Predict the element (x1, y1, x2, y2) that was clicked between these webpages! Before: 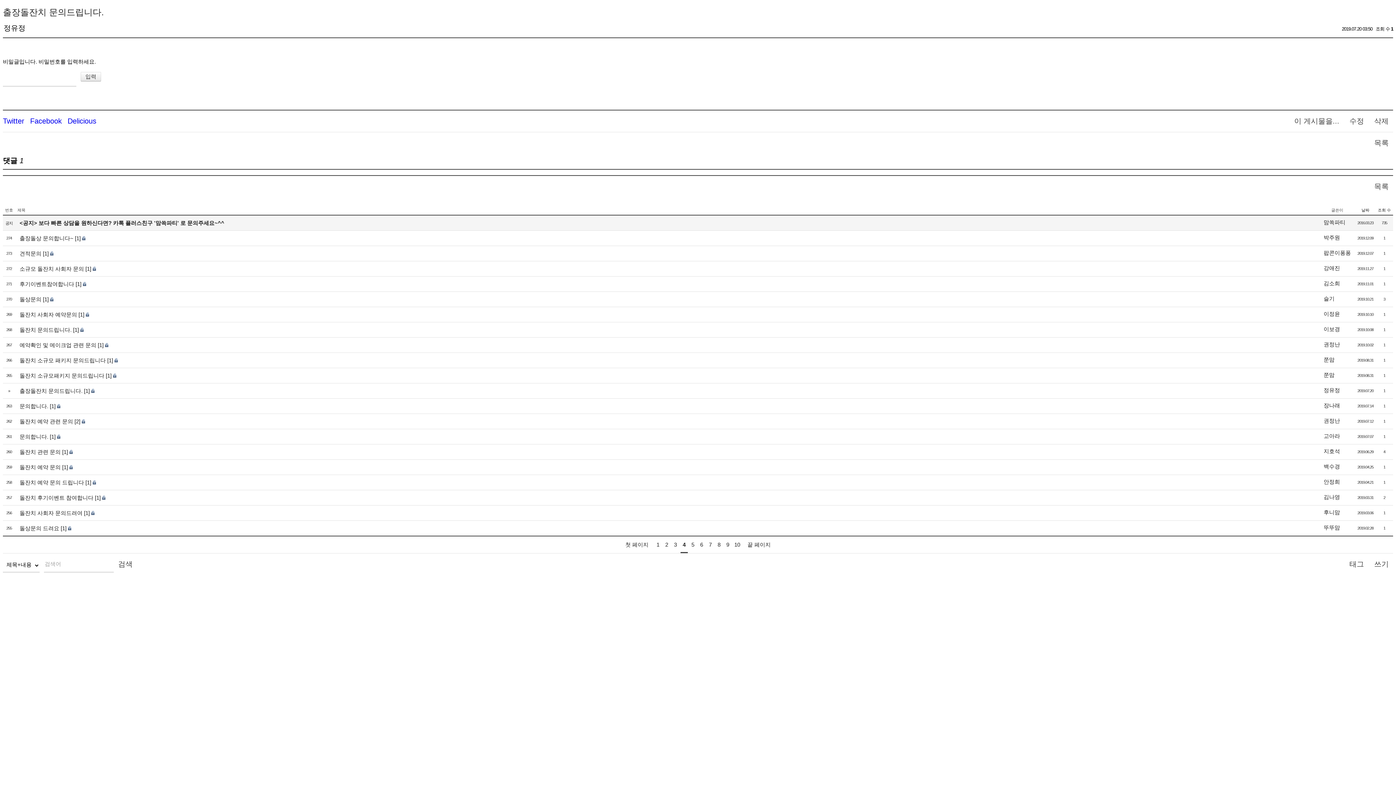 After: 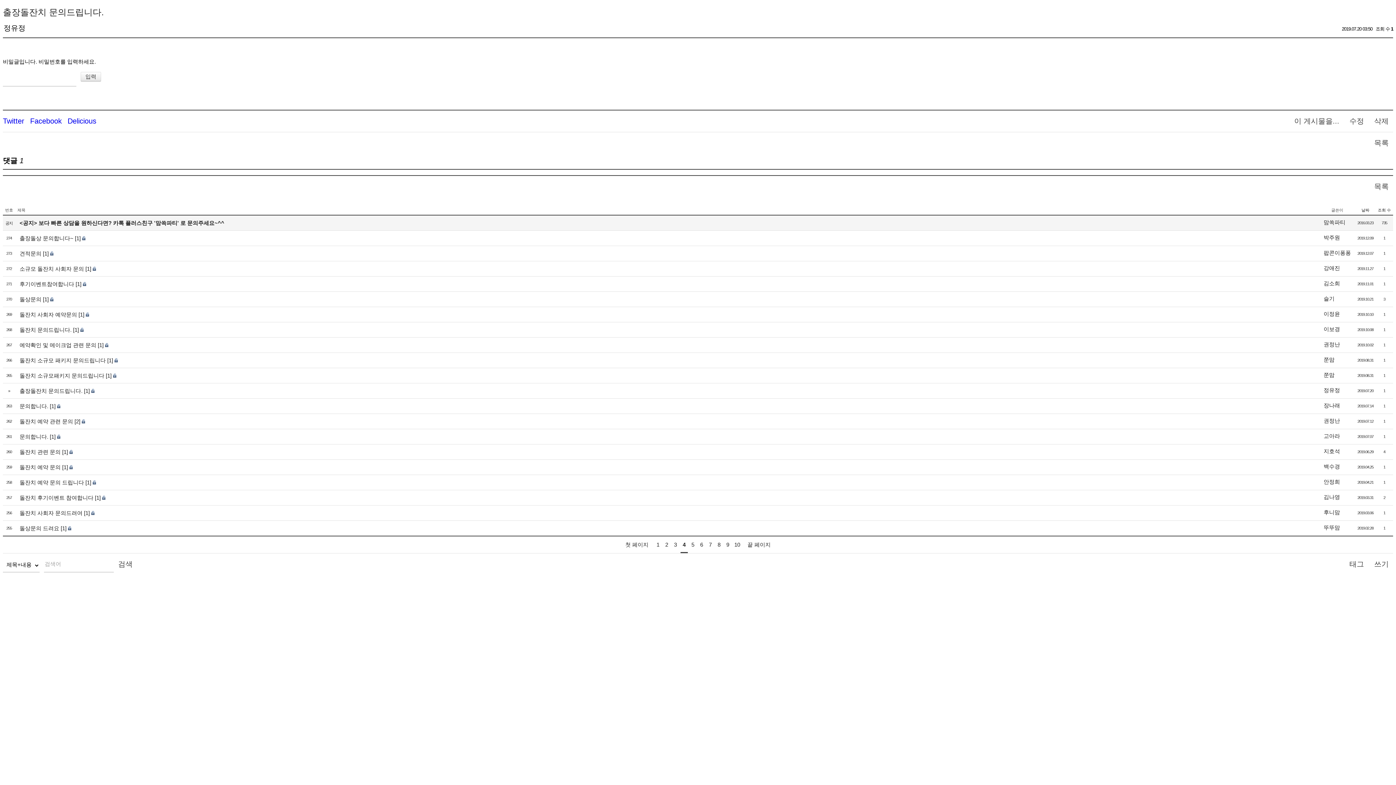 Action: bbox: (1324, 265, 1340, 271) label: 강애진